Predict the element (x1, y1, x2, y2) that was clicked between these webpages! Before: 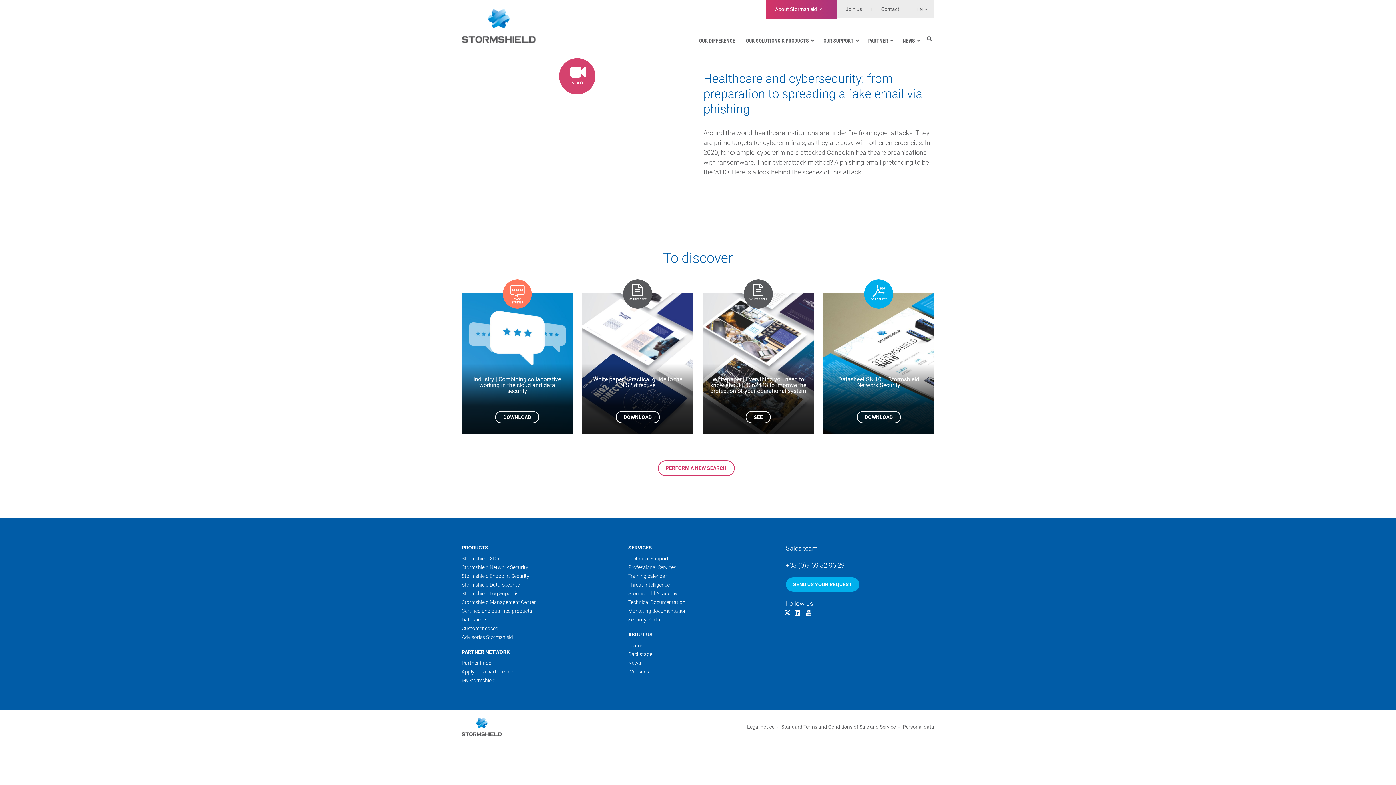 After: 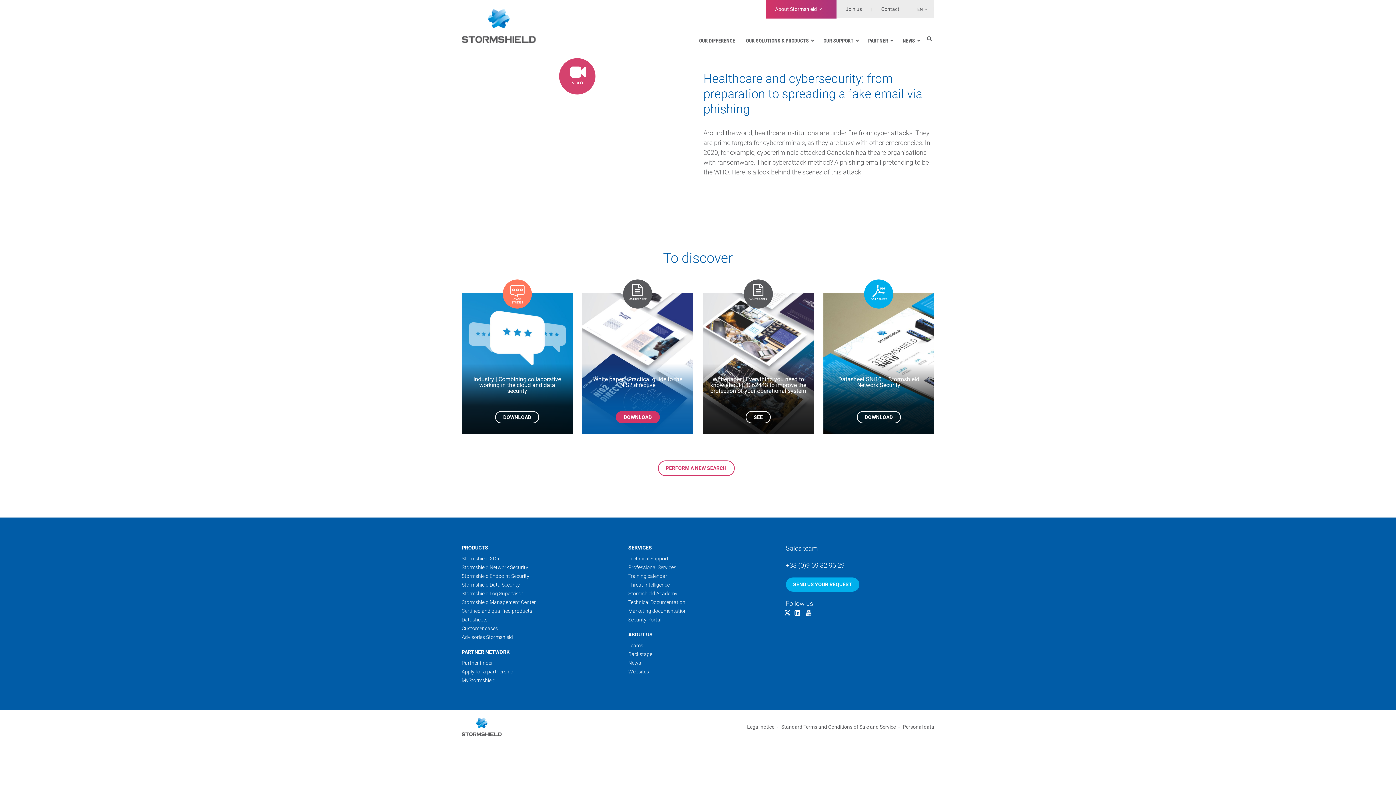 Action: bbox: (615, 411, 659, 423) label: DOWNLOAD